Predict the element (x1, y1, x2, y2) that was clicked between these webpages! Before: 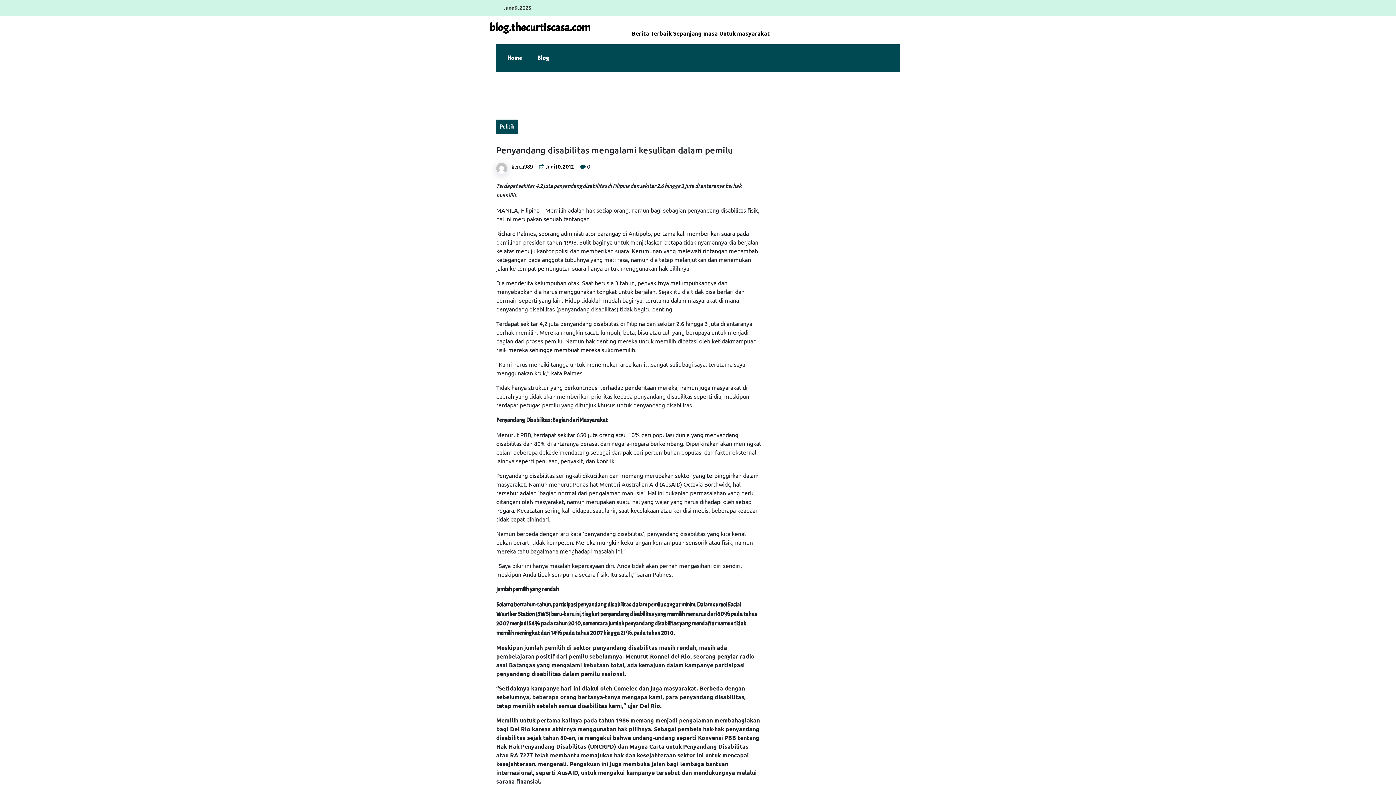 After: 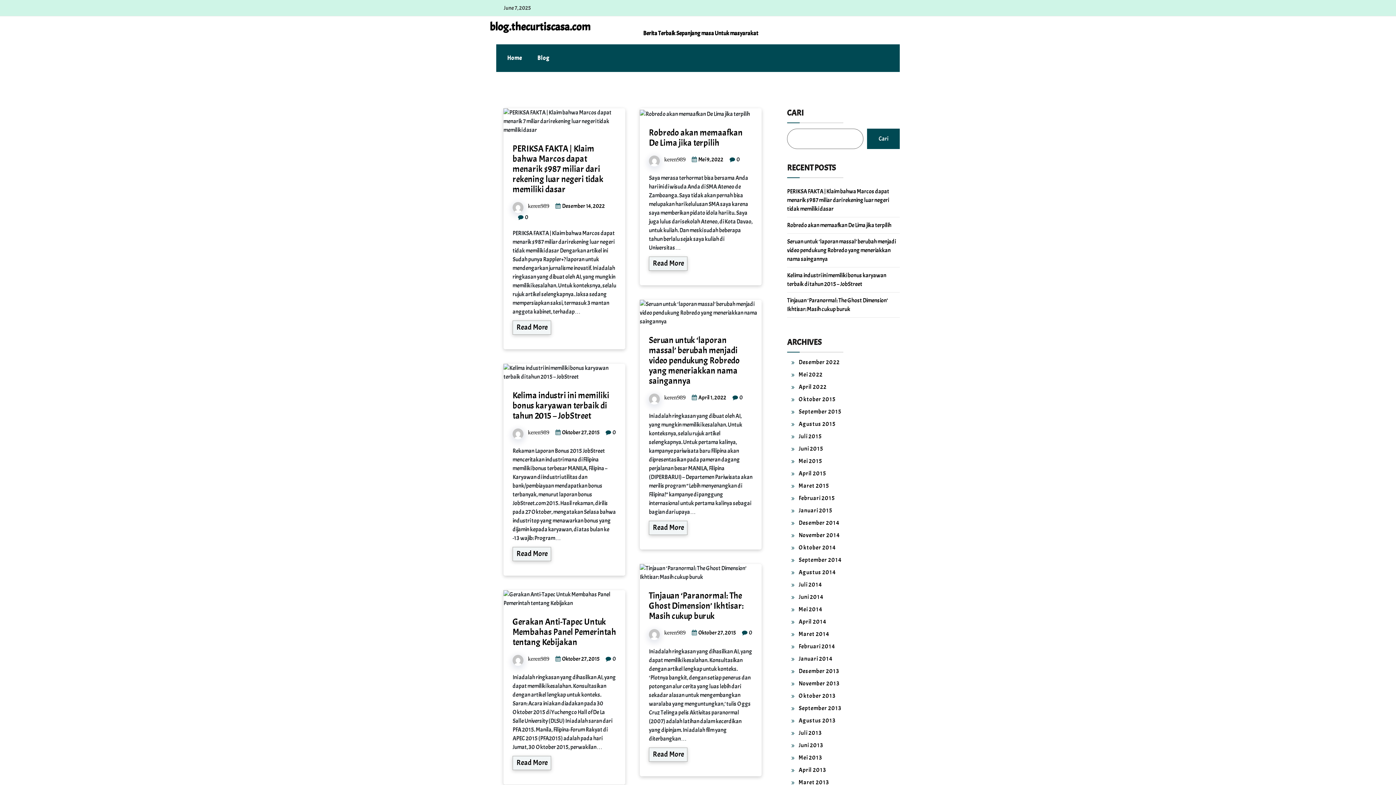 Action: bbox: (530, 48, 557, 68) label: Blog